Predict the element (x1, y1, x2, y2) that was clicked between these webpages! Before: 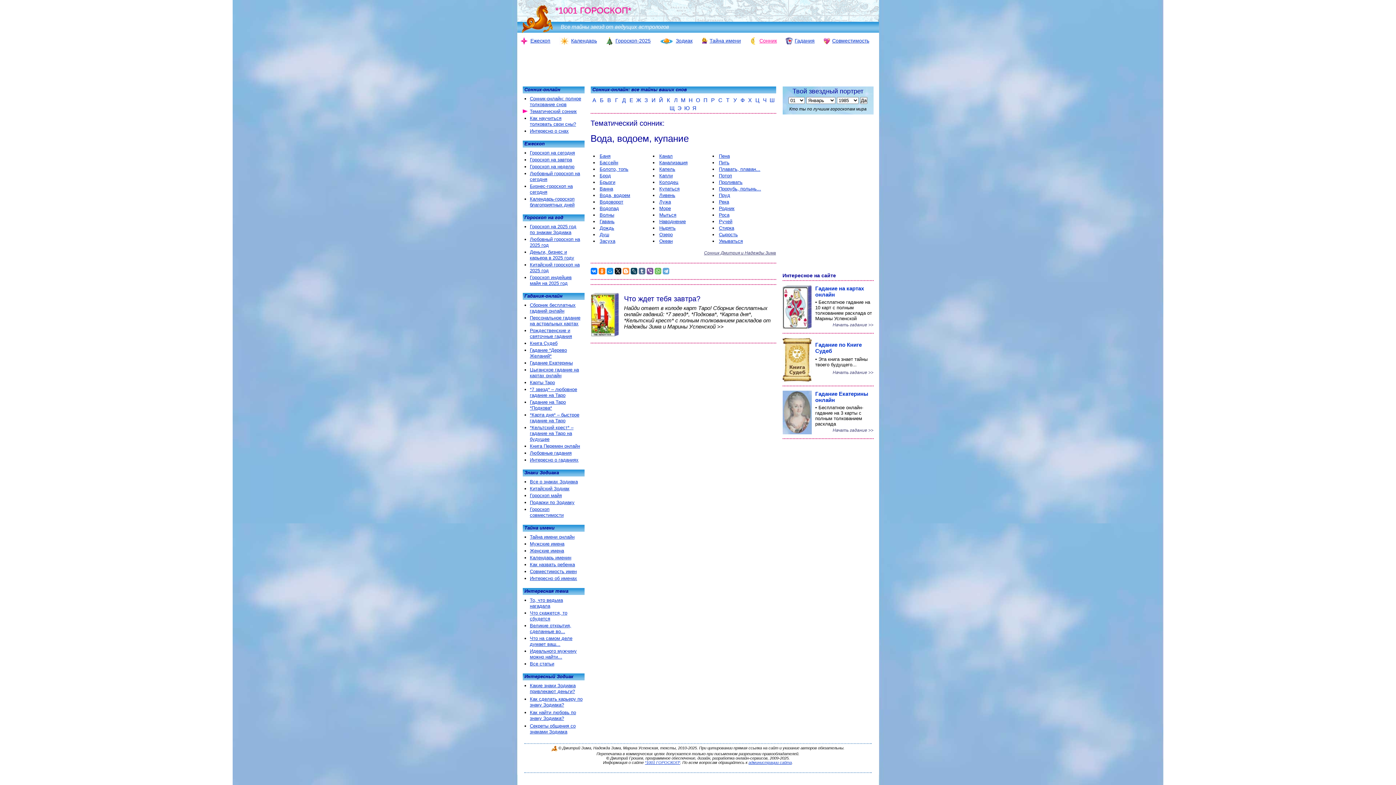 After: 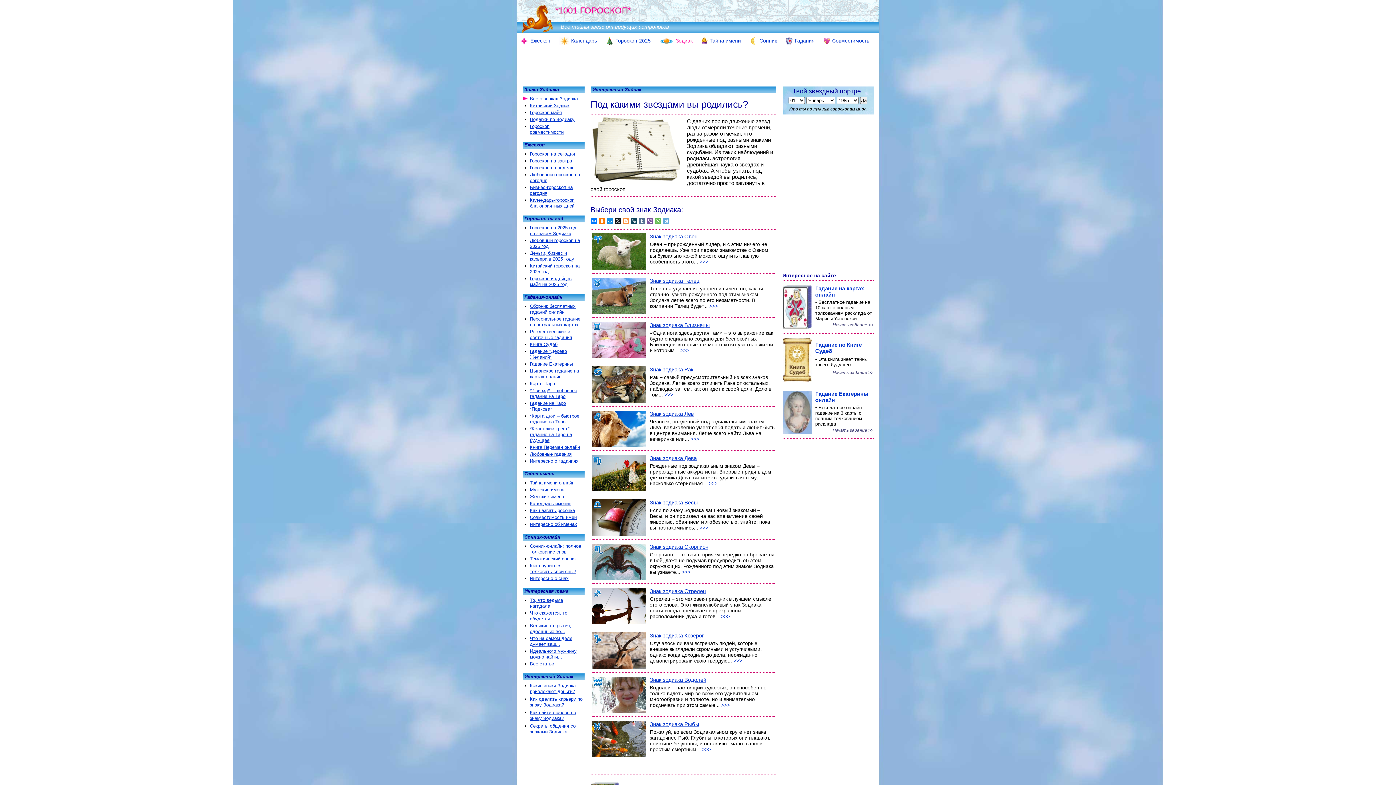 Action: bbox: (530, 479, 578, 484) label: Все о знаках Зодиака